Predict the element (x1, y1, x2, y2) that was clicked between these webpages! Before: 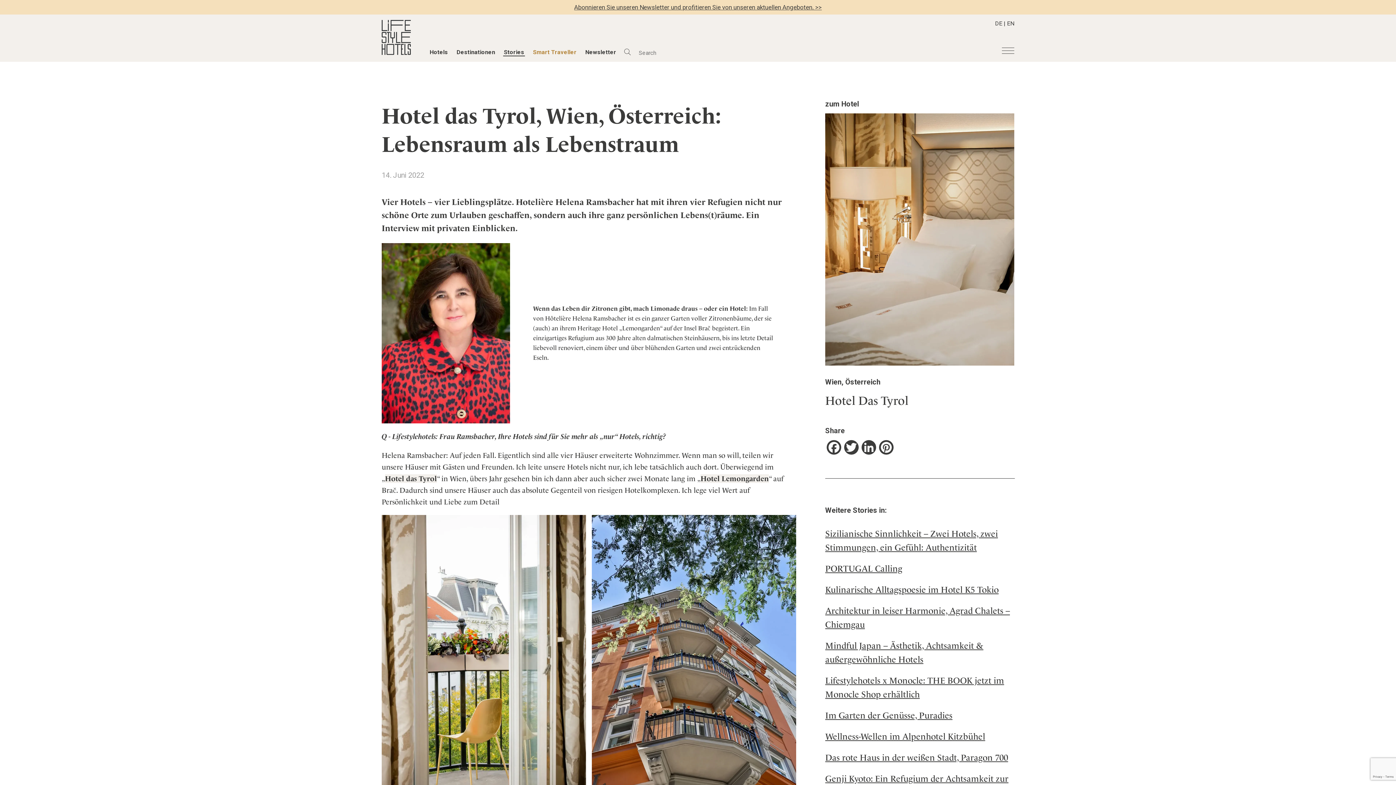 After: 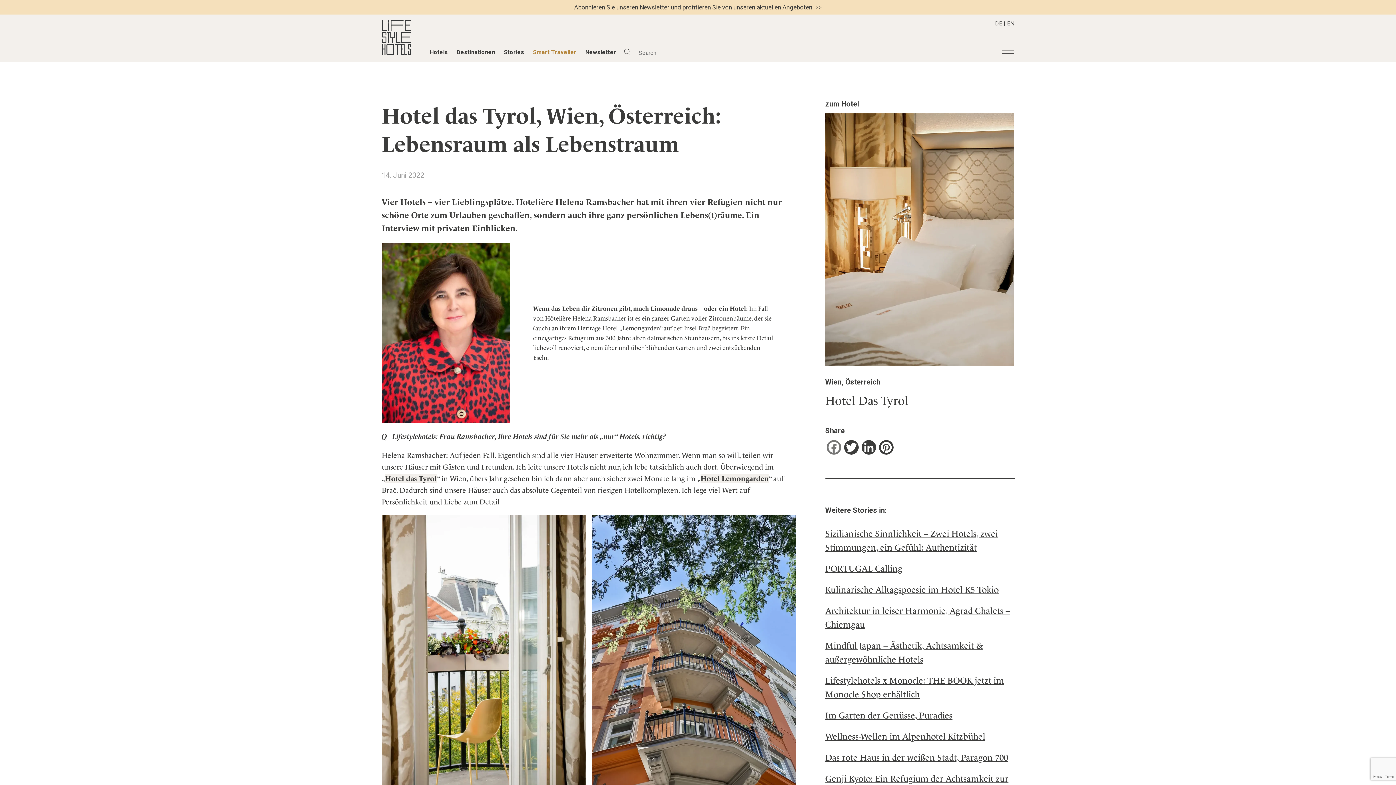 Action: bbox: (825, 440, 842, 460) label: Facebook